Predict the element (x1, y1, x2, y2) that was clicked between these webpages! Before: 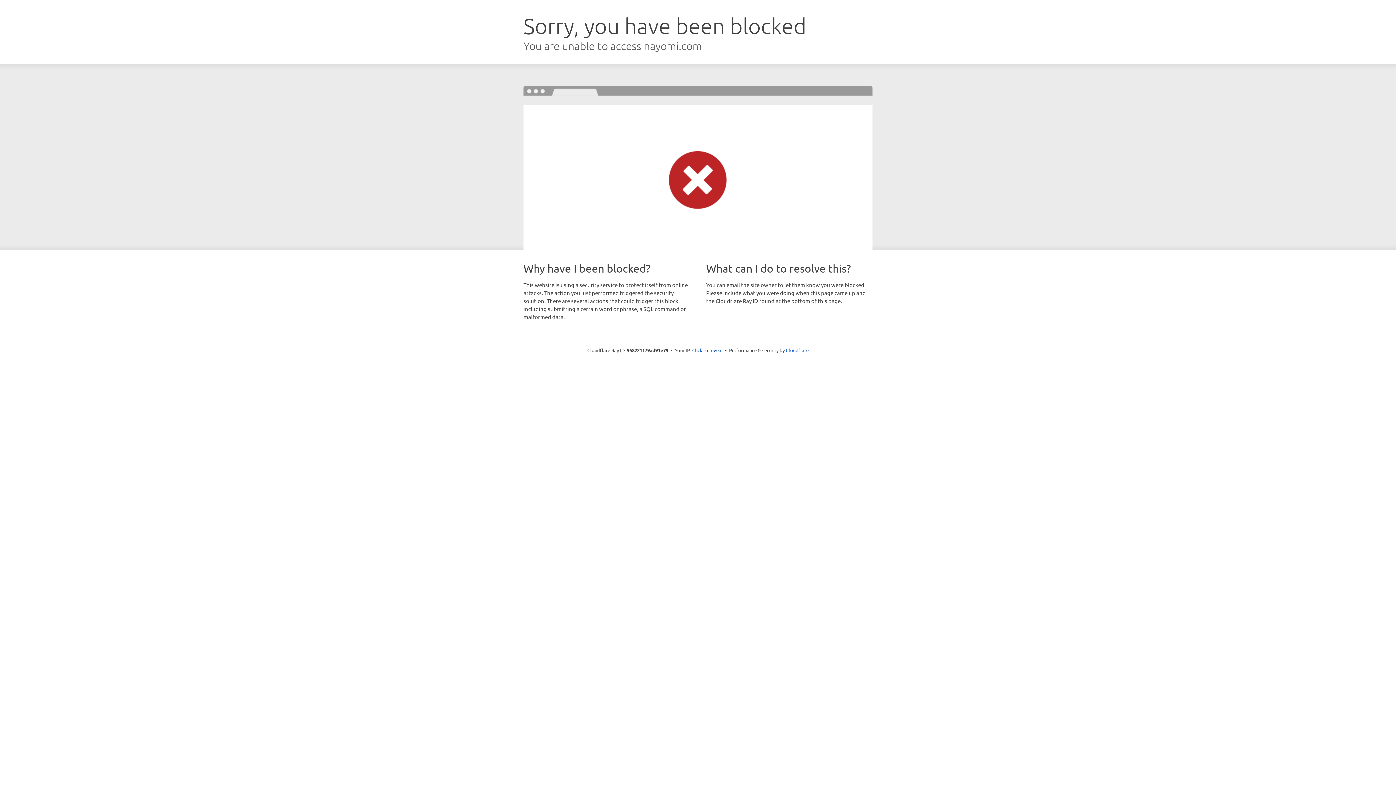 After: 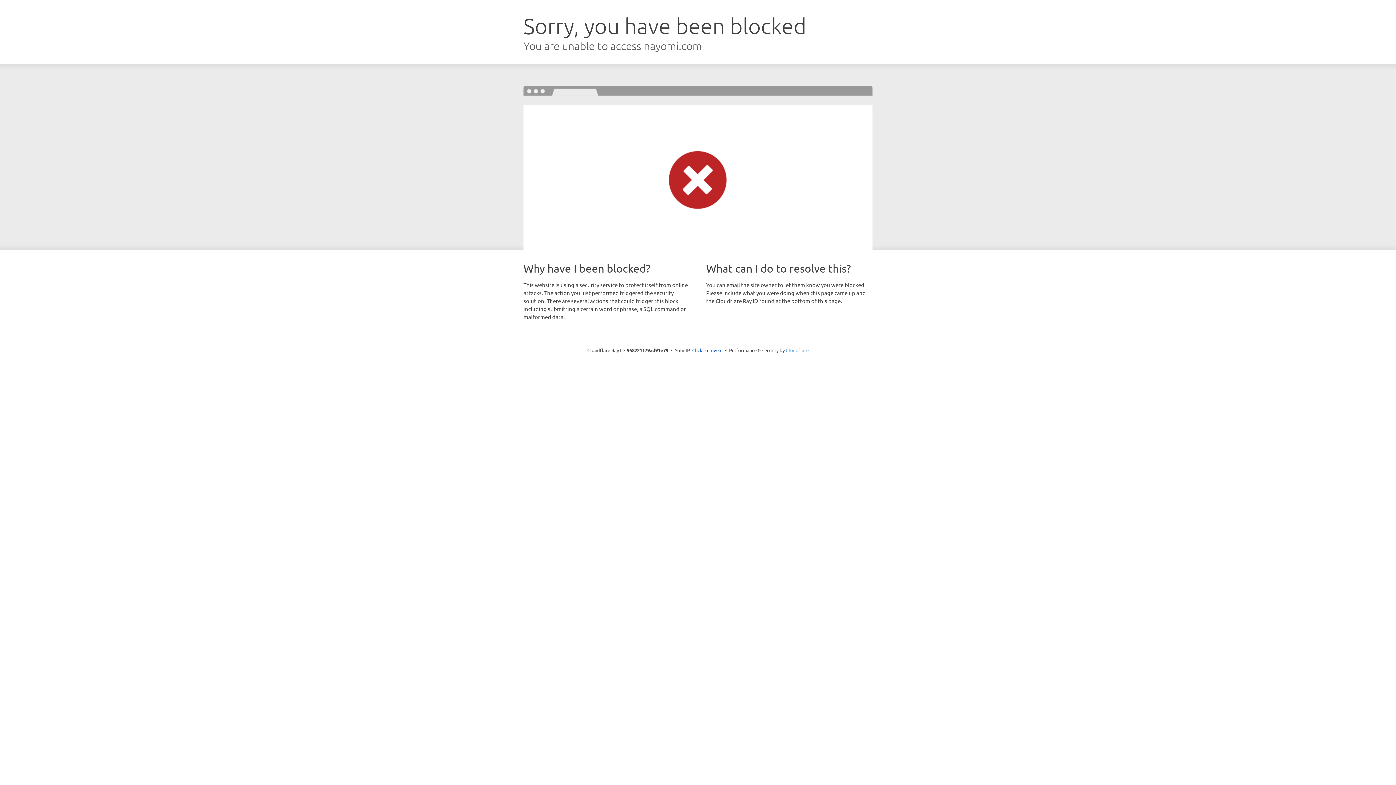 Action: bbox: (786, 347, 808, 353) label: Cloudflare